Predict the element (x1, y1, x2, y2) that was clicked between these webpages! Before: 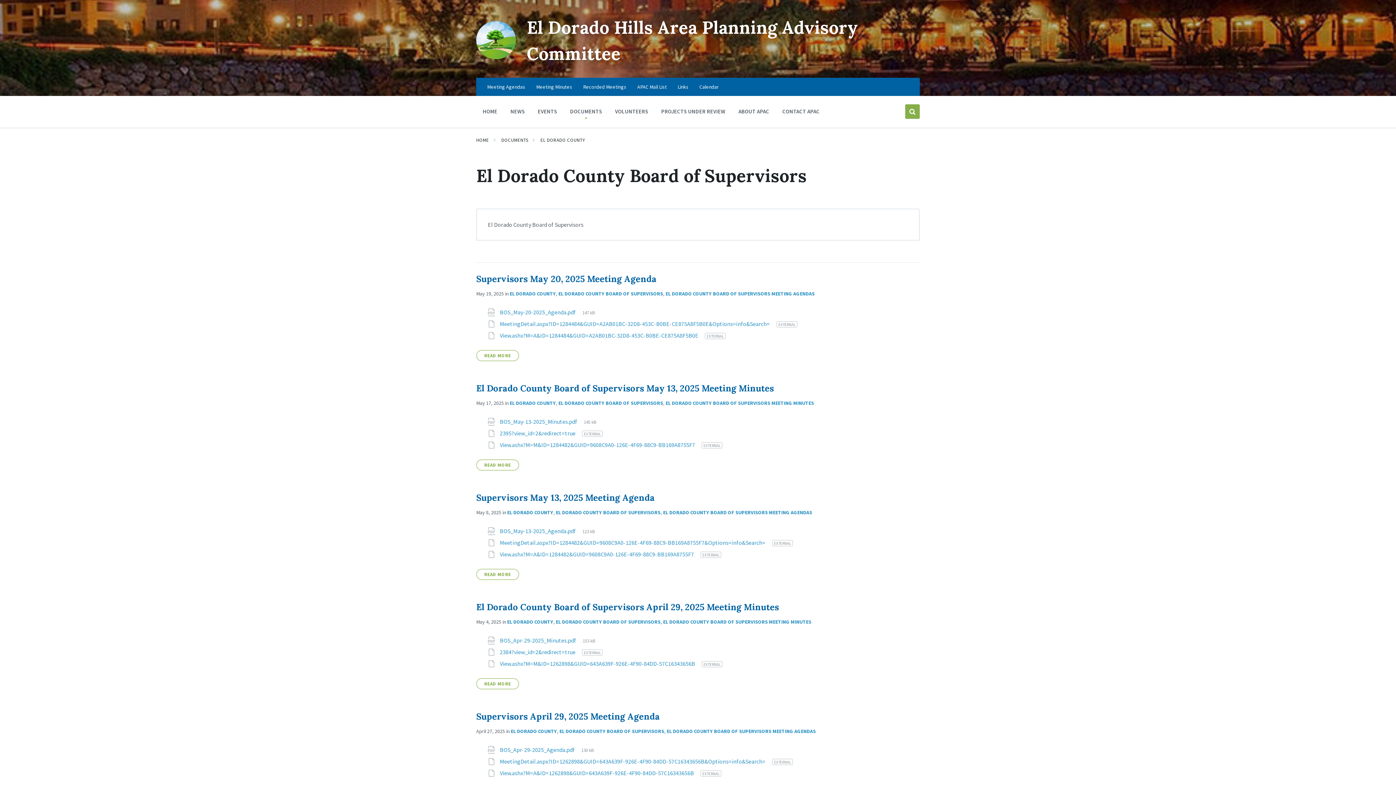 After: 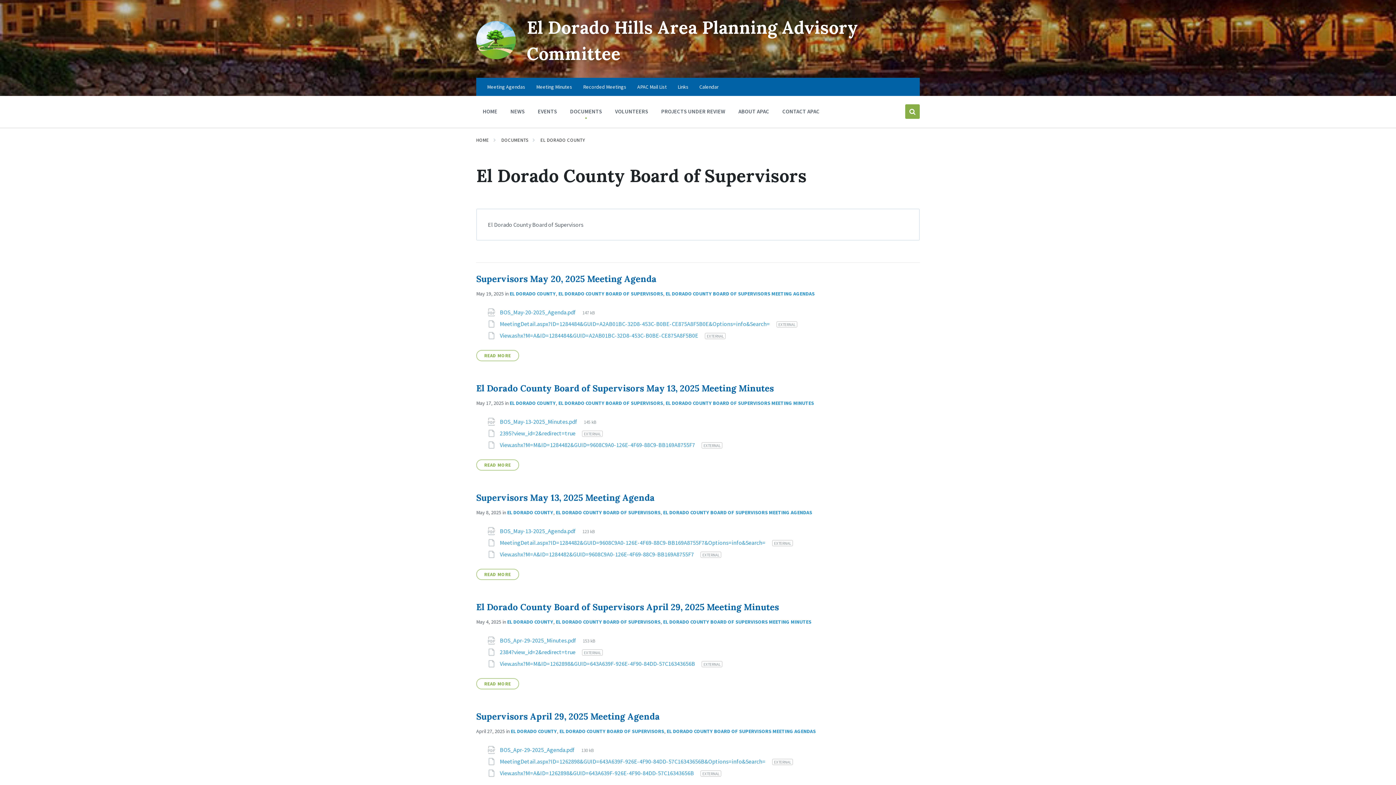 Action: bbox: (556, 618, 660, 625) label: EL DORADO COUNTY BOARD OF SUPERVISORS